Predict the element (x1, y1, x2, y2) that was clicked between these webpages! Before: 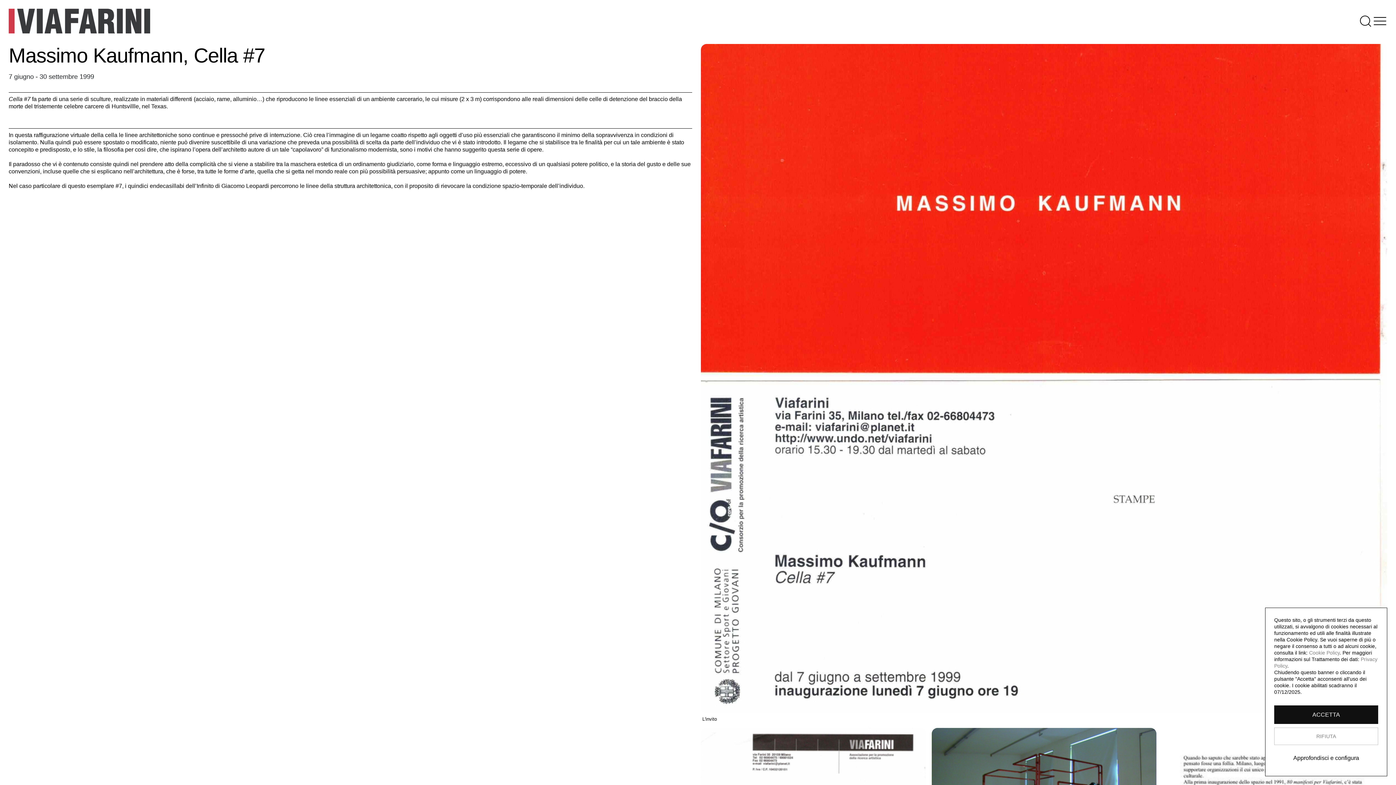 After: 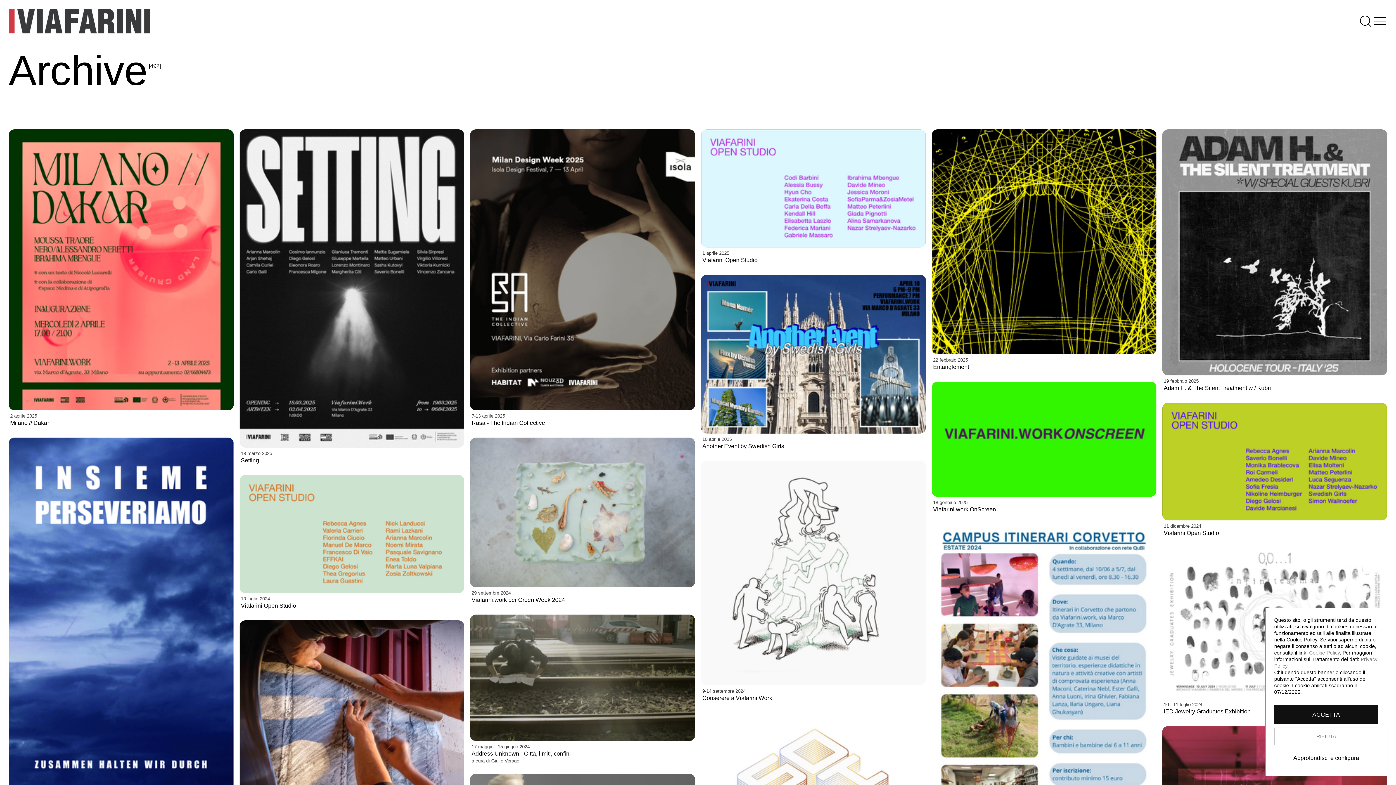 Action: bbox: (8, 8, 150, 33)